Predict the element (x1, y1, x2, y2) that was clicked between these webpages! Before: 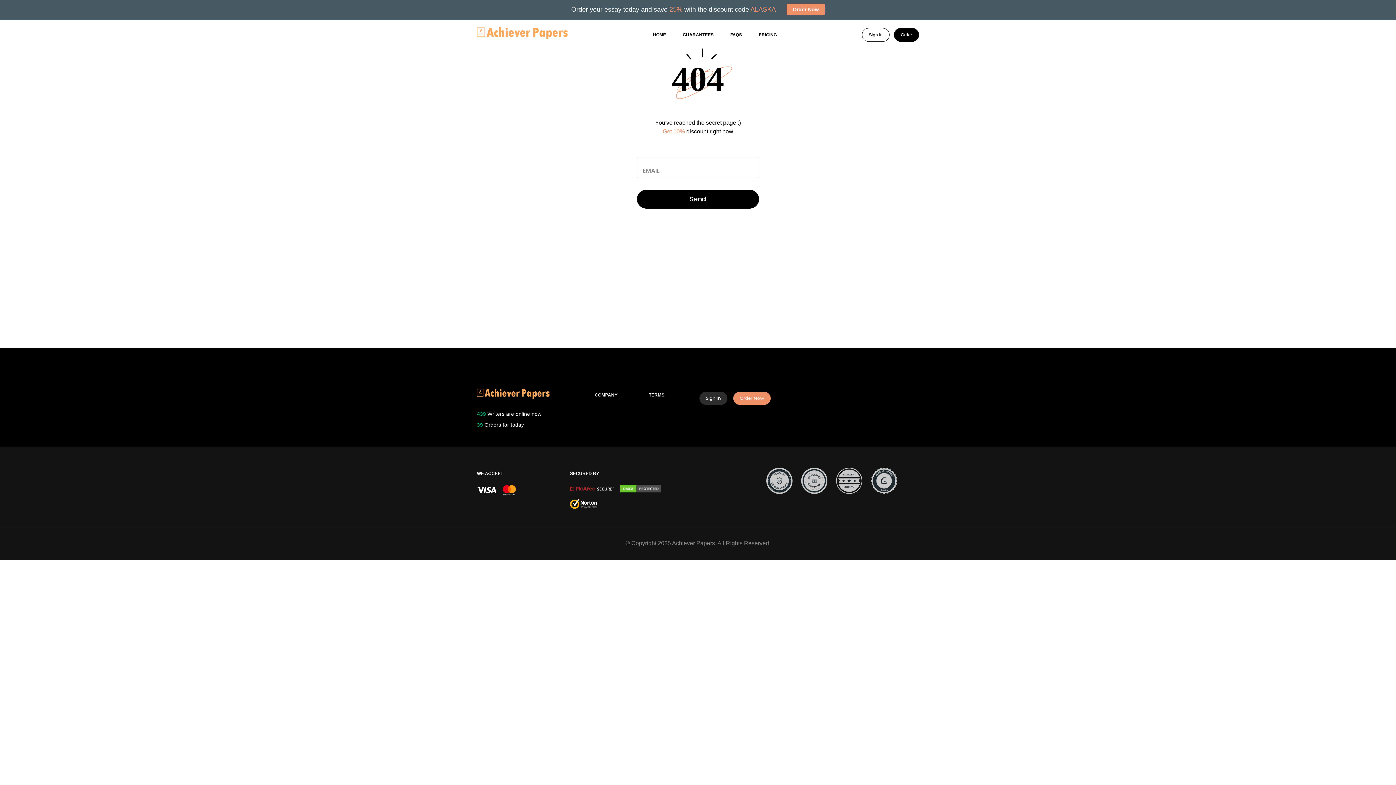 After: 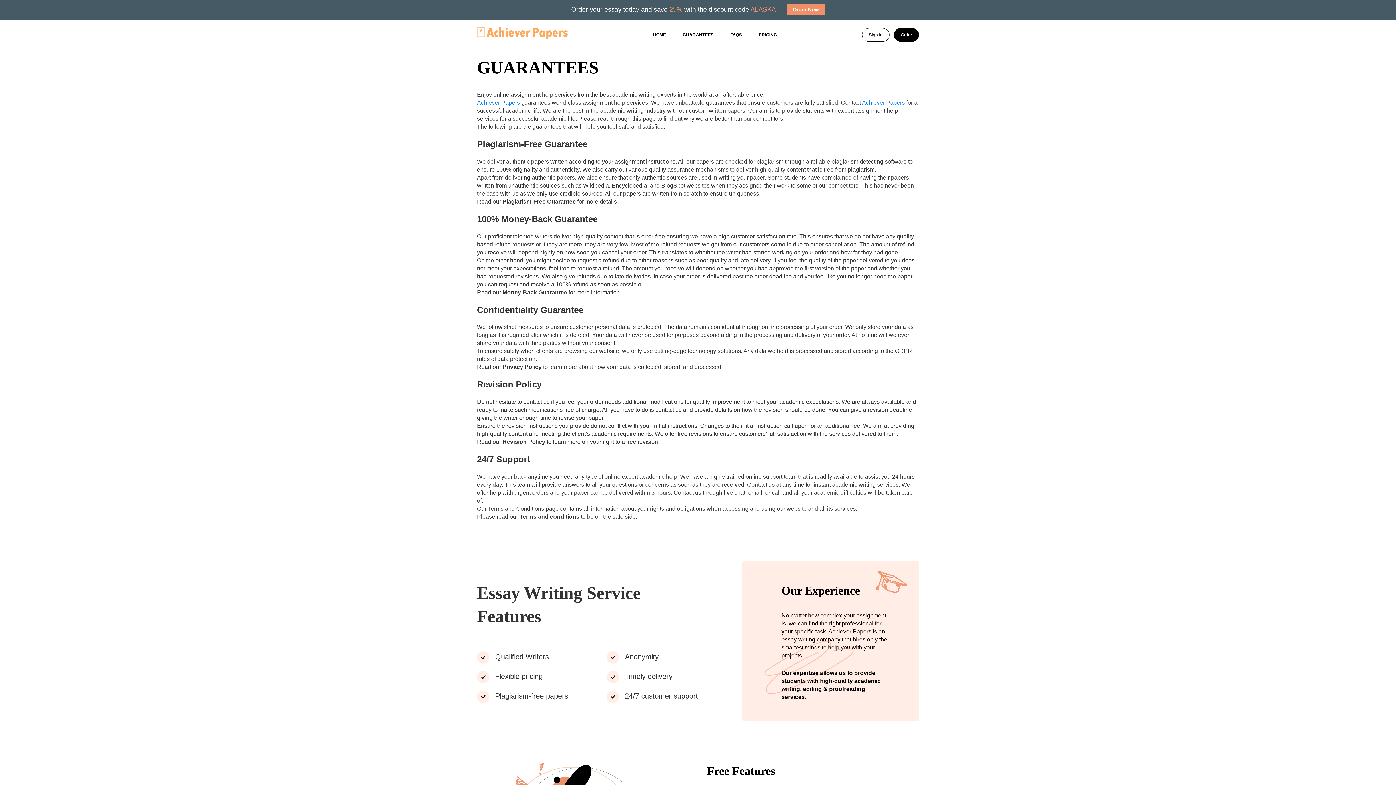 Action: bbox: (682, 32, 713, 37) label: GUARANTEES